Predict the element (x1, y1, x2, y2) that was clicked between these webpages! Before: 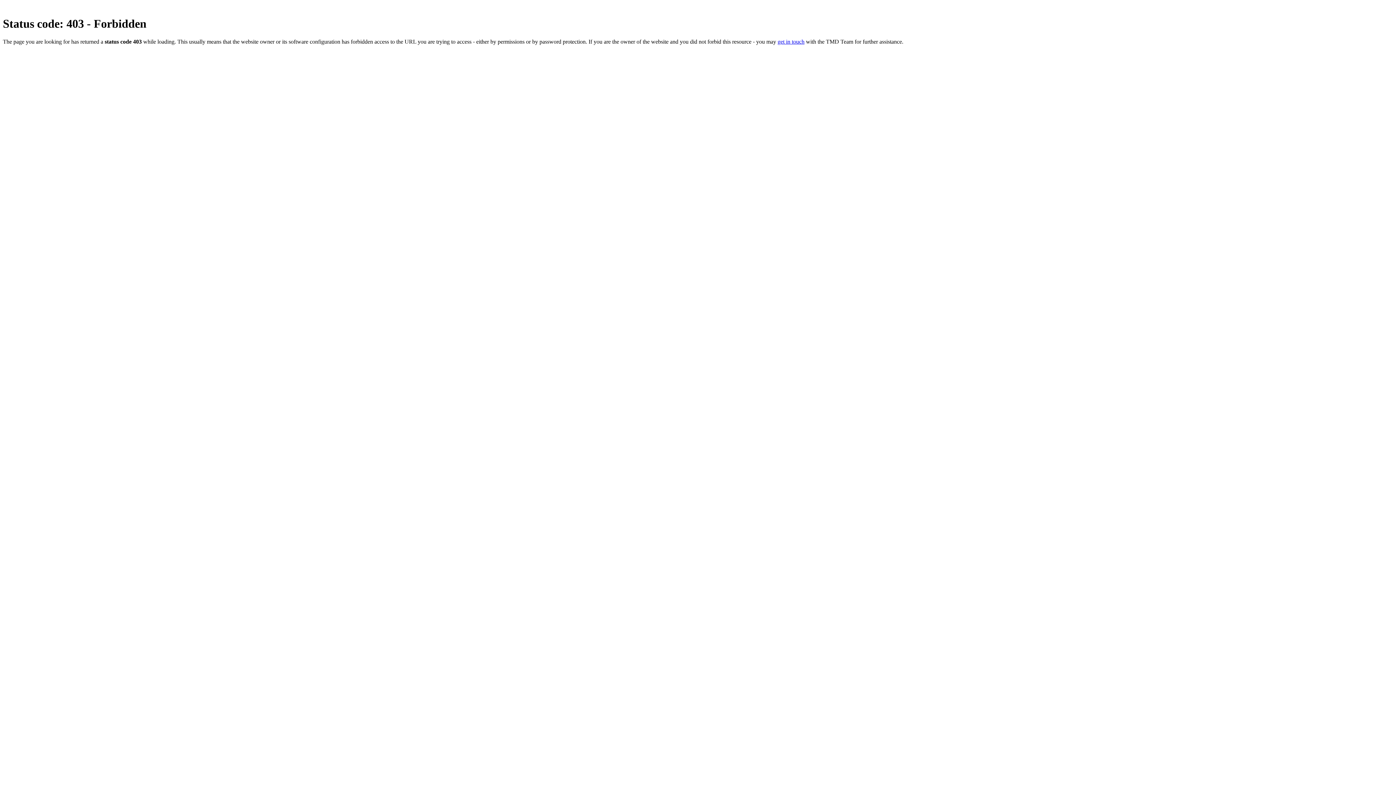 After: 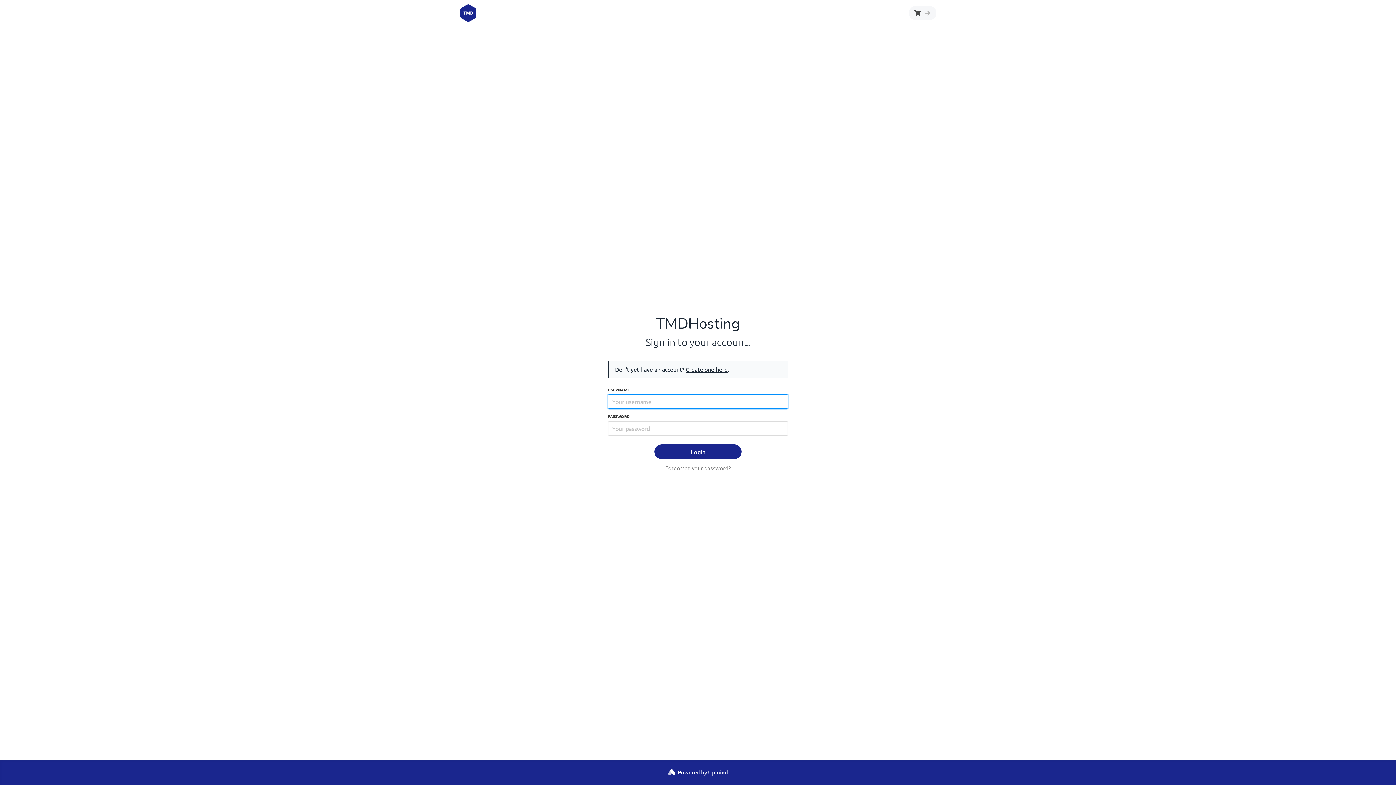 Action: label: get in touch bbox: (777, 38, 804, 44)